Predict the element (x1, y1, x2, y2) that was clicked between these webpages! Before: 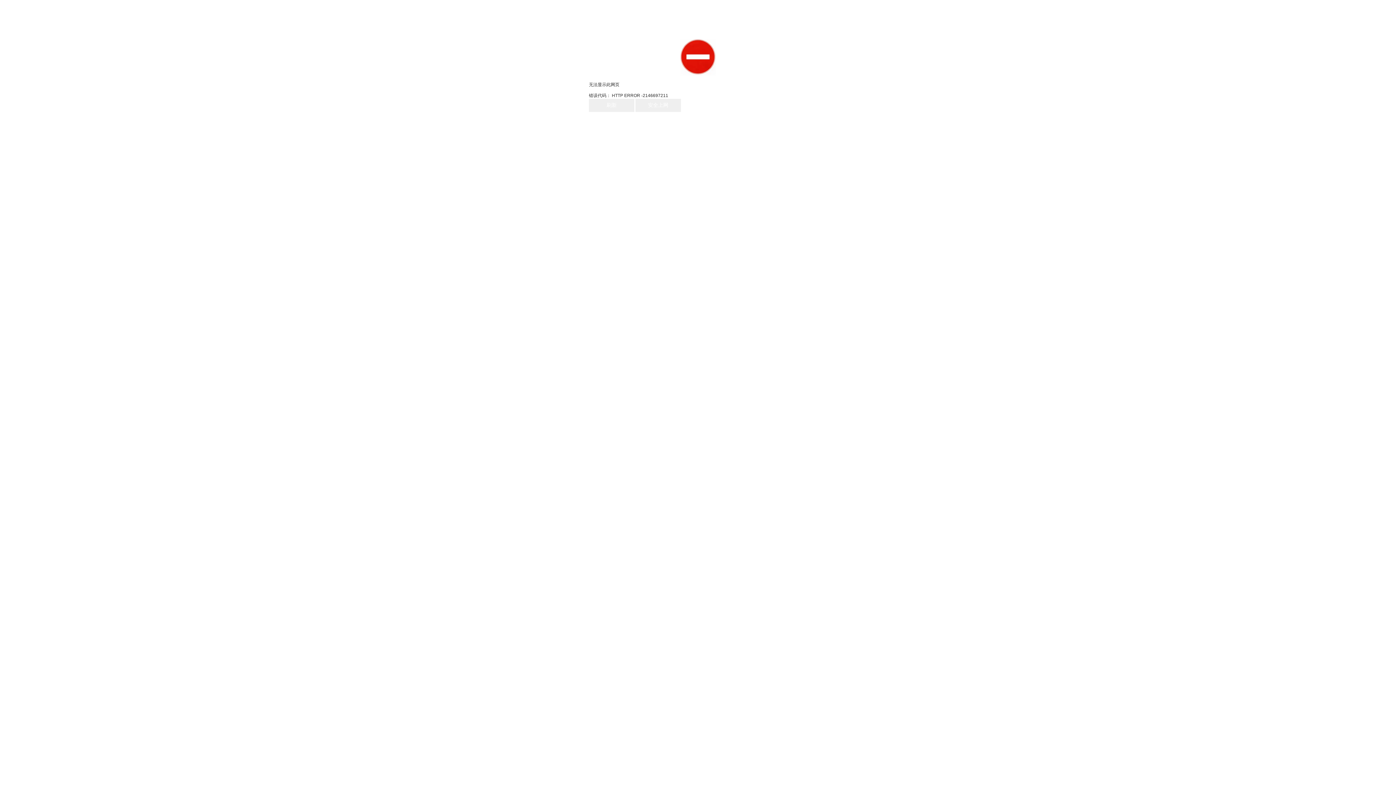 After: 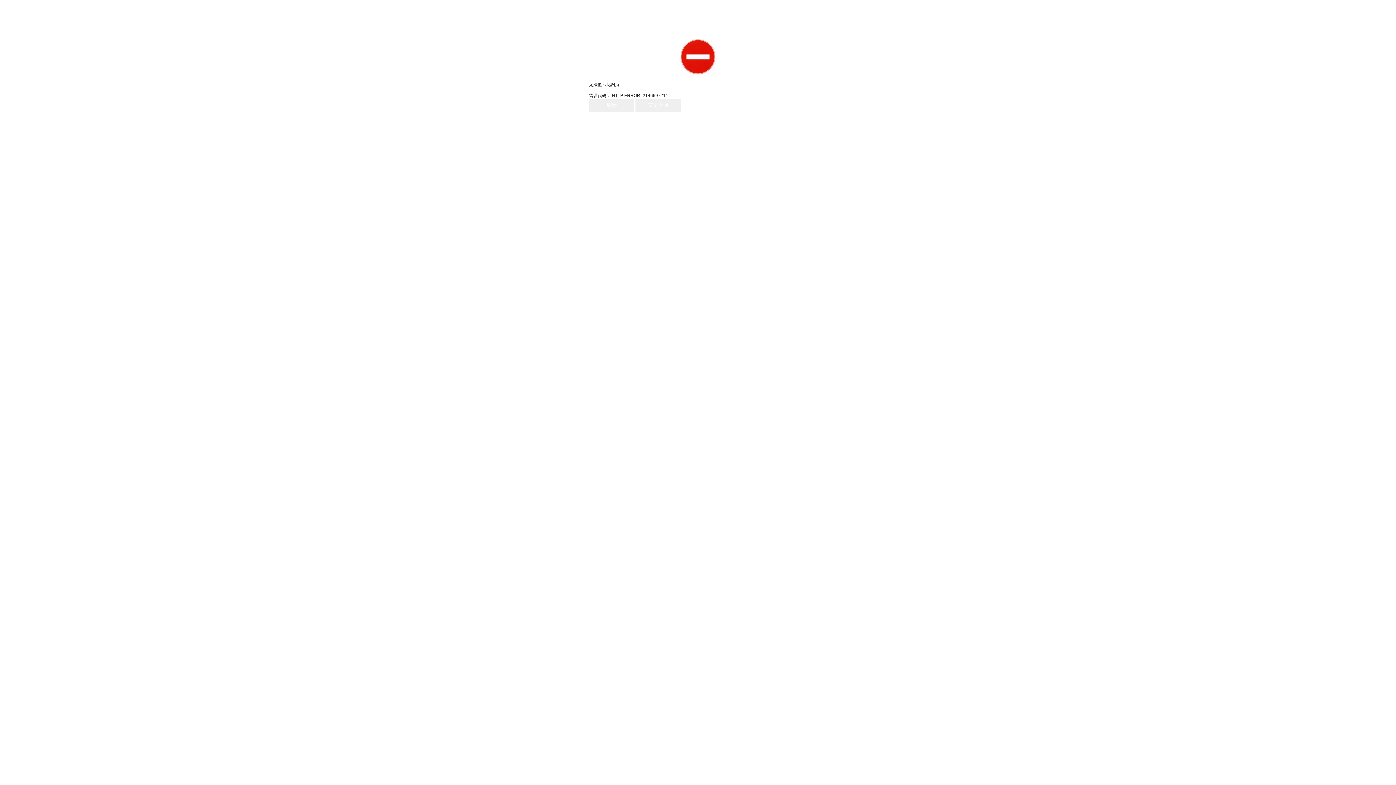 Action: bbox: (635, 98, 681, 112) label: 安全上网